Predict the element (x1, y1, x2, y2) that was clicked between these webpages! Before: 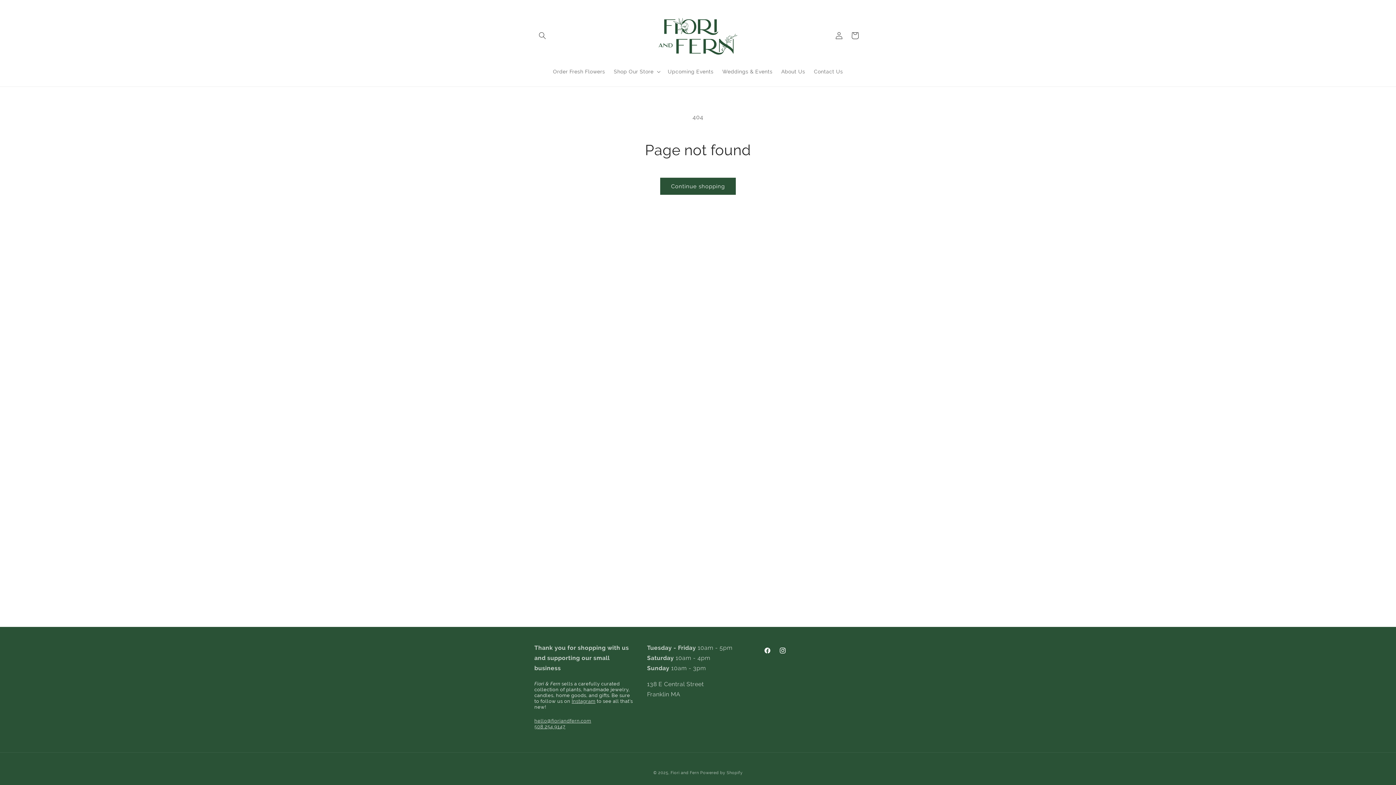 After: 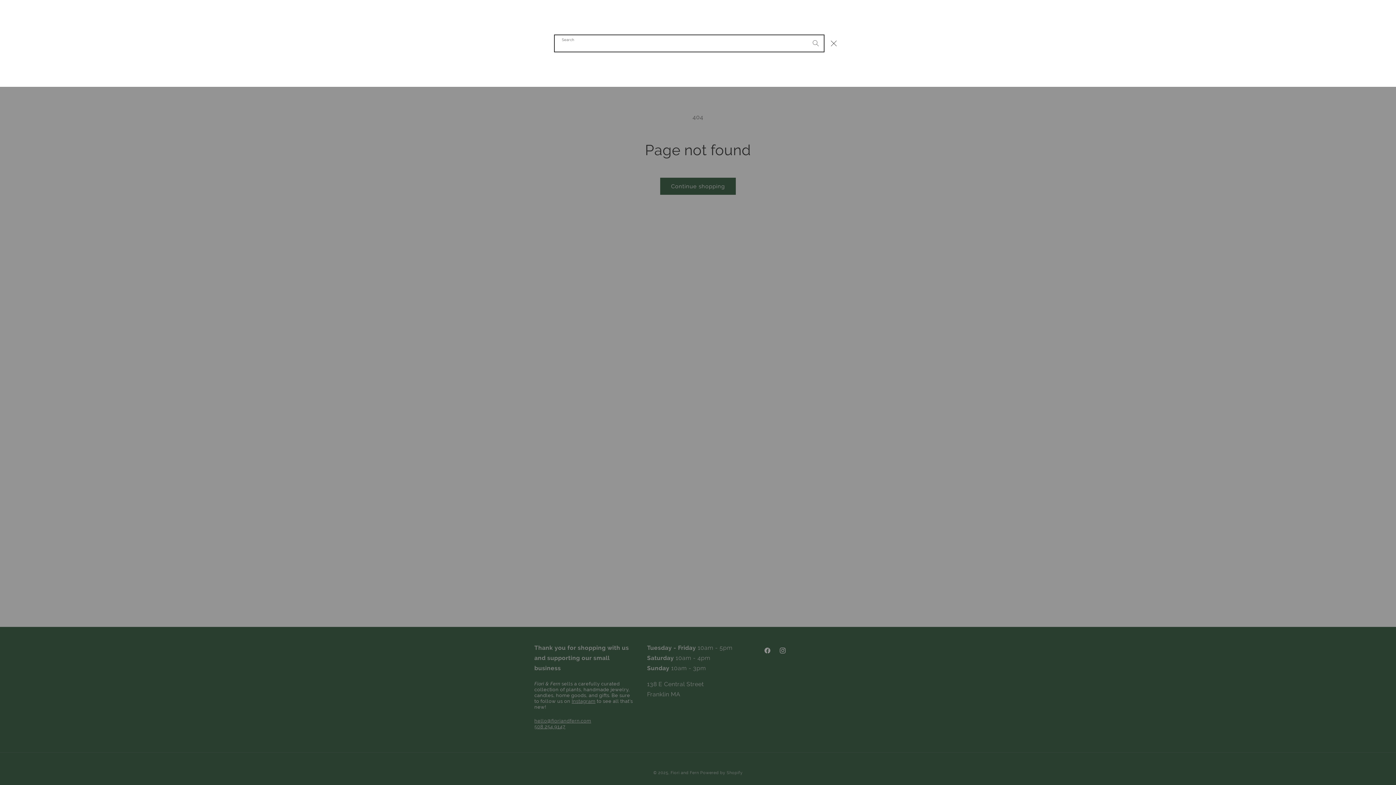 Action: bbox: (534, 27, 550, 43) label: Search